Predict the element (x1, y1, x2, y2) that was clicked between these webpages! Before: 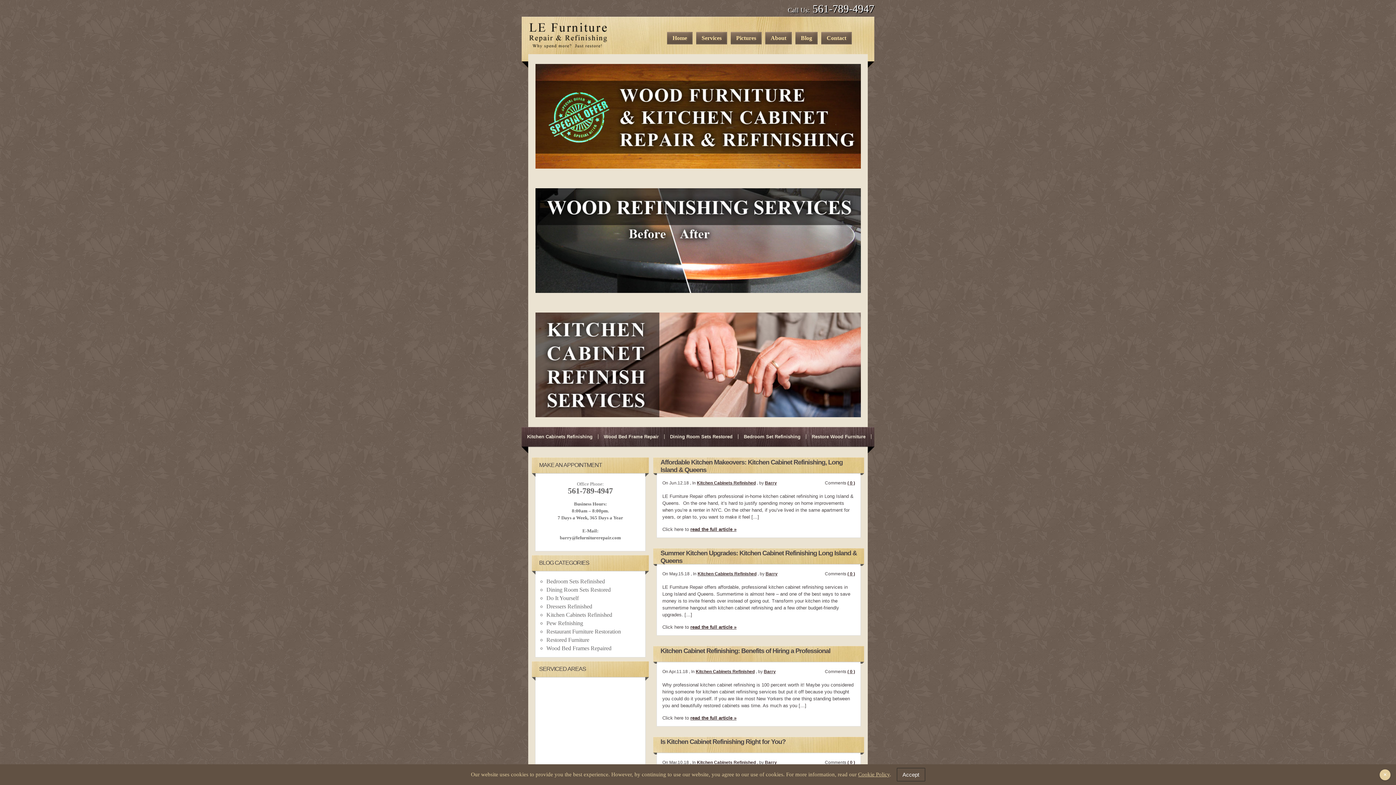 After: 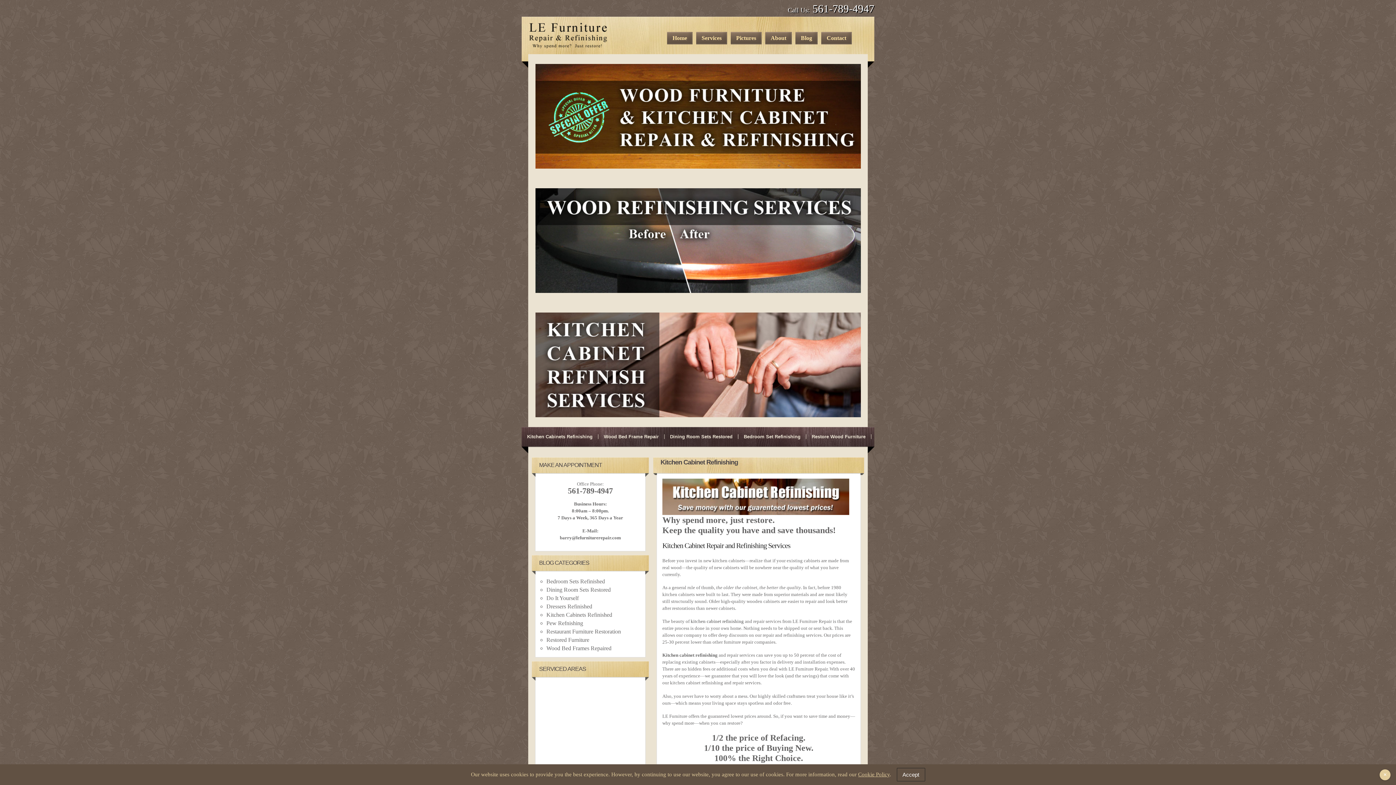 Action: bbox: (521, 434, 598, 439) label: Kitchen Cabinets Refinishing